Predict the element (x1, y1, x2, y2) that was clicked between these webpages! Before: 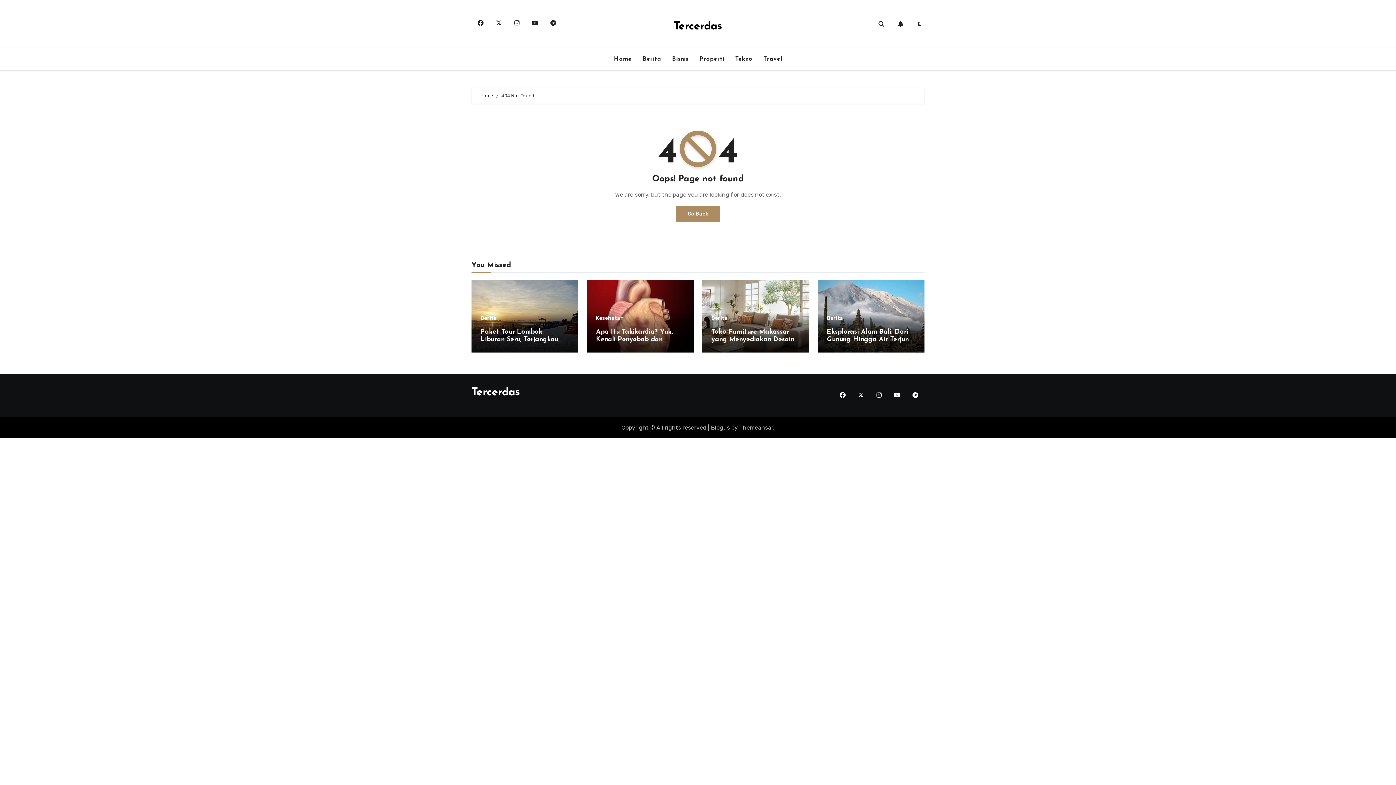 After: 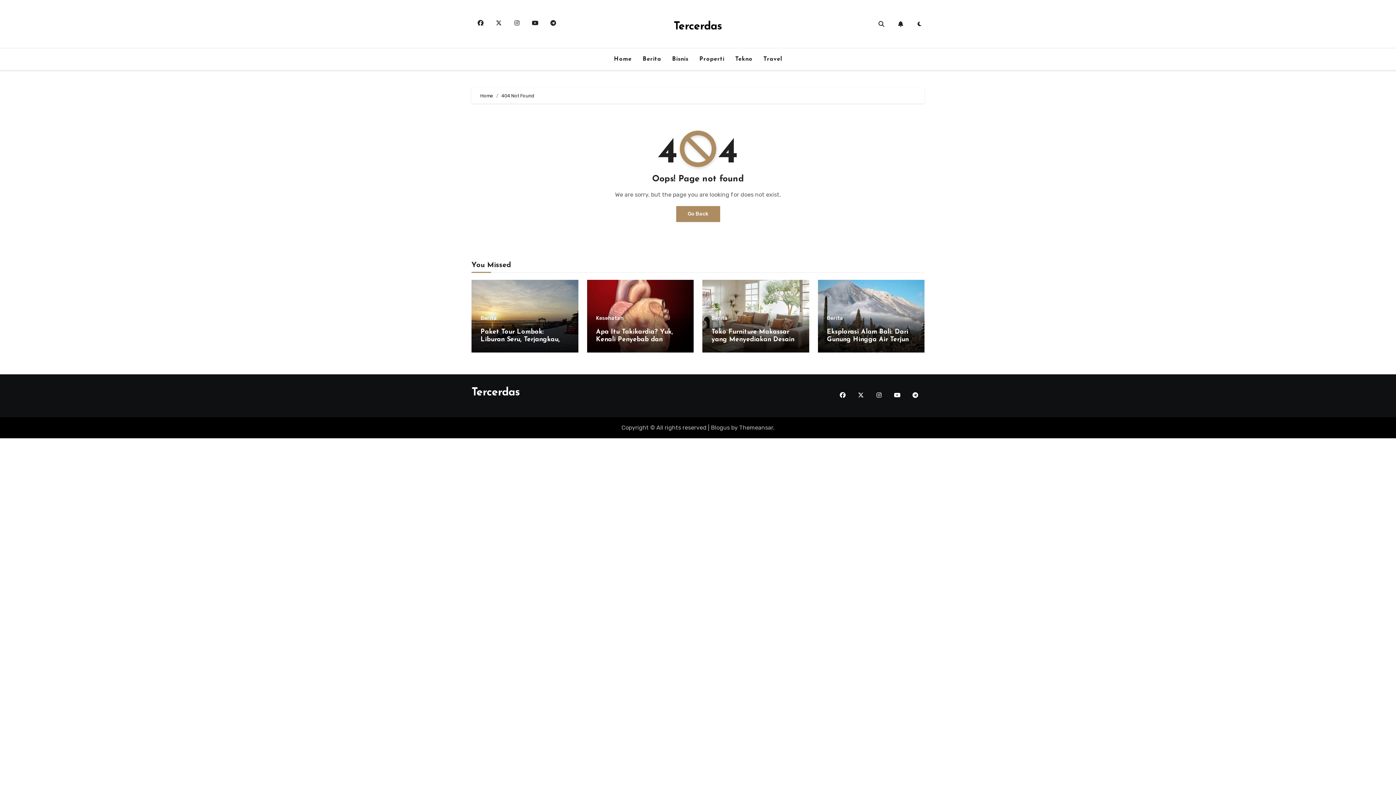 Action: bbox: (472, 14, 488, 31)